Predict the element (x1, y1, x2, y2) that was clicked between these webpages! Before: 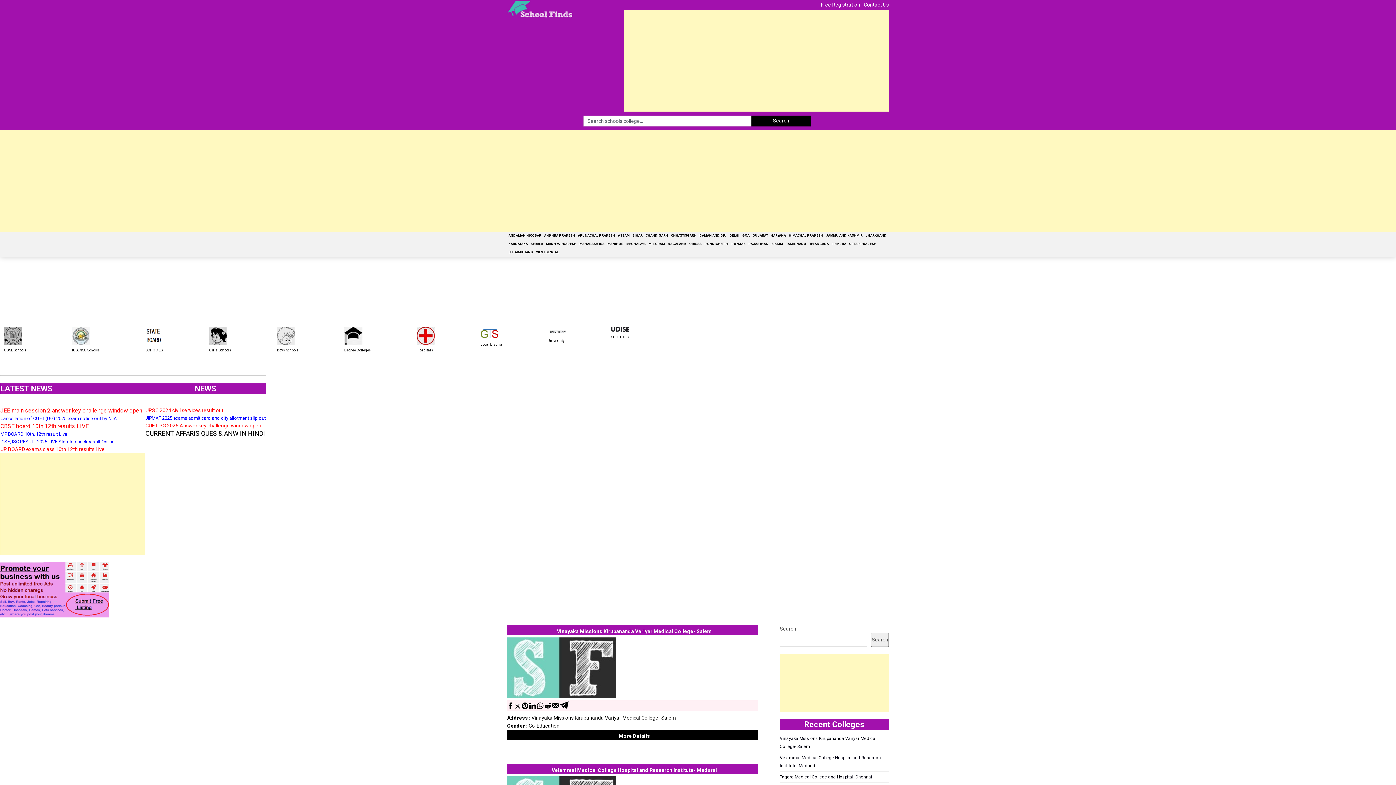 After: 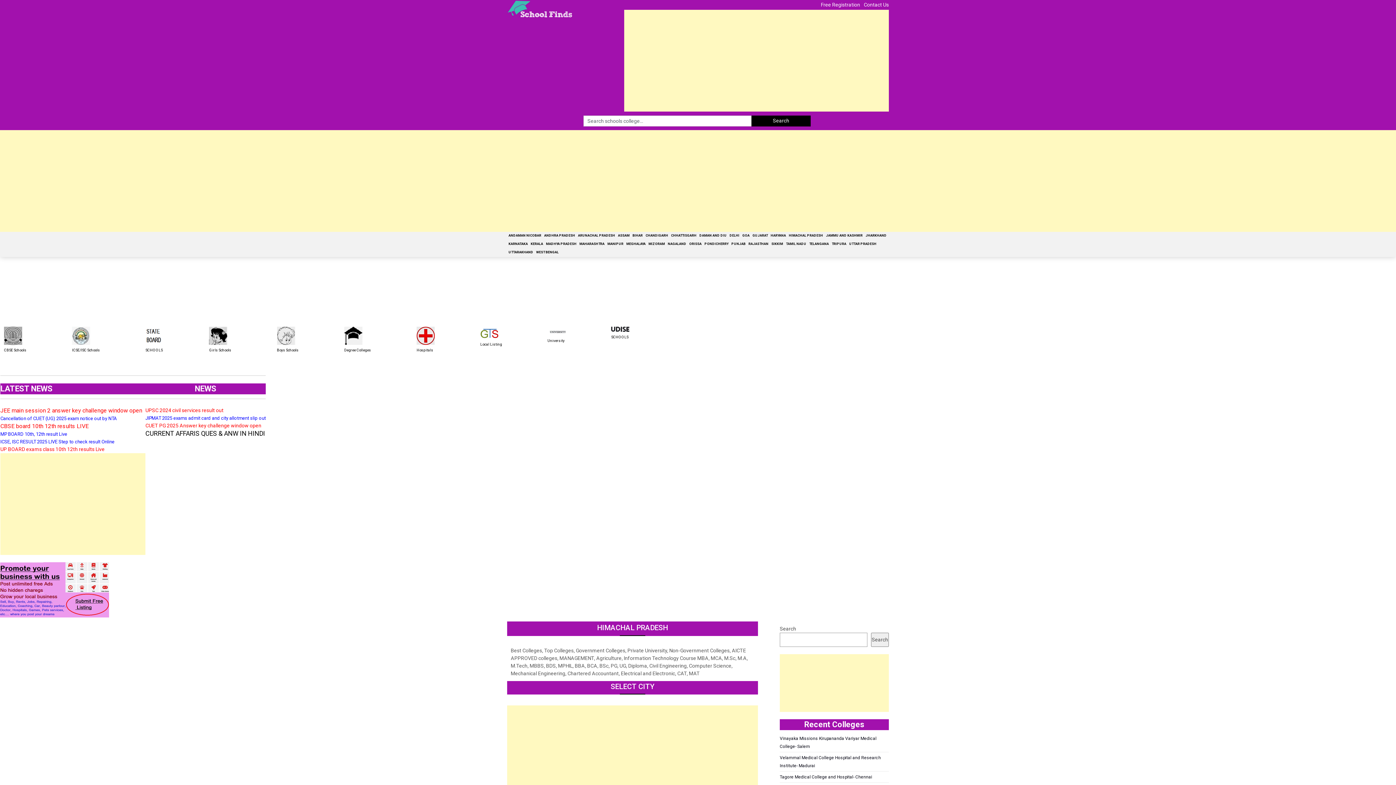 Action: label: HIMACHAL PRADESH bbox: (787, 232, 824, 240)